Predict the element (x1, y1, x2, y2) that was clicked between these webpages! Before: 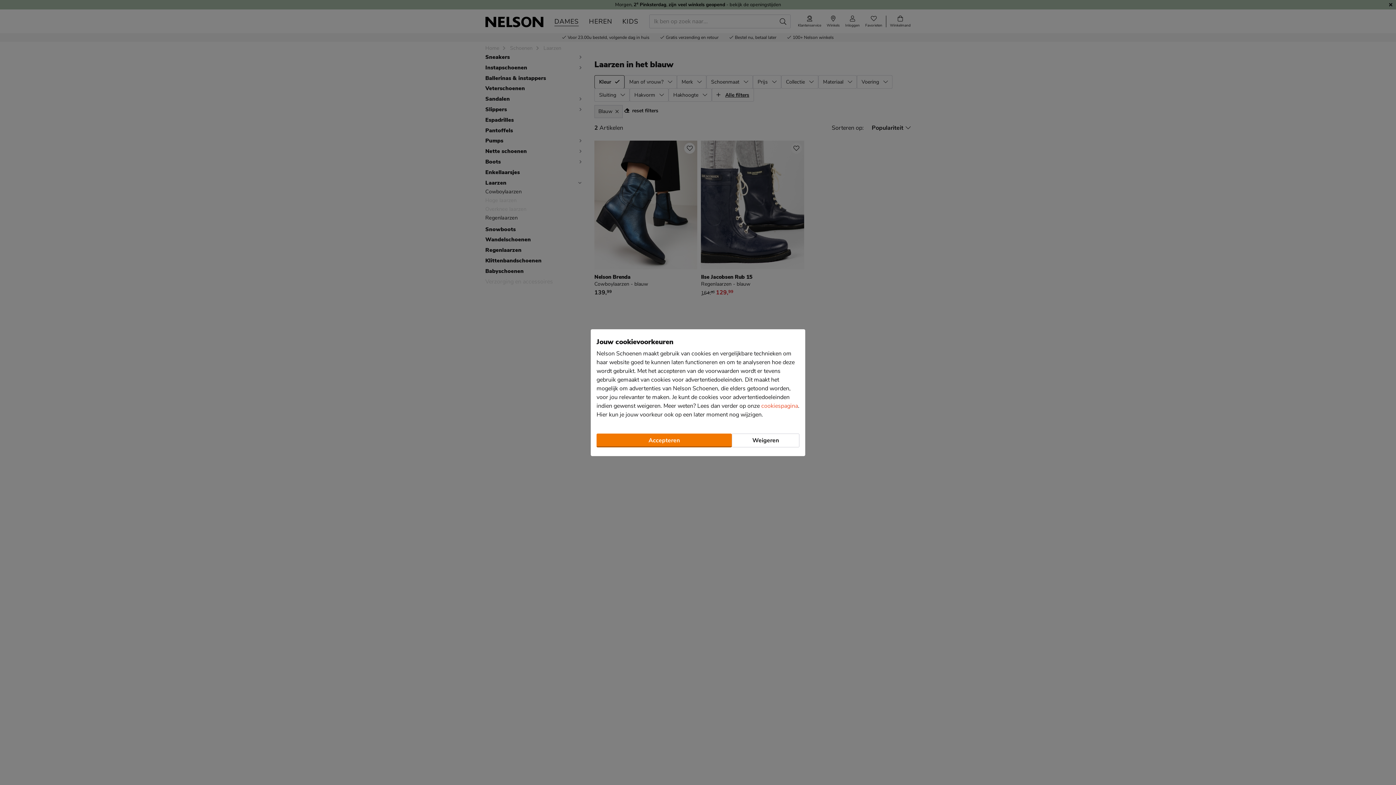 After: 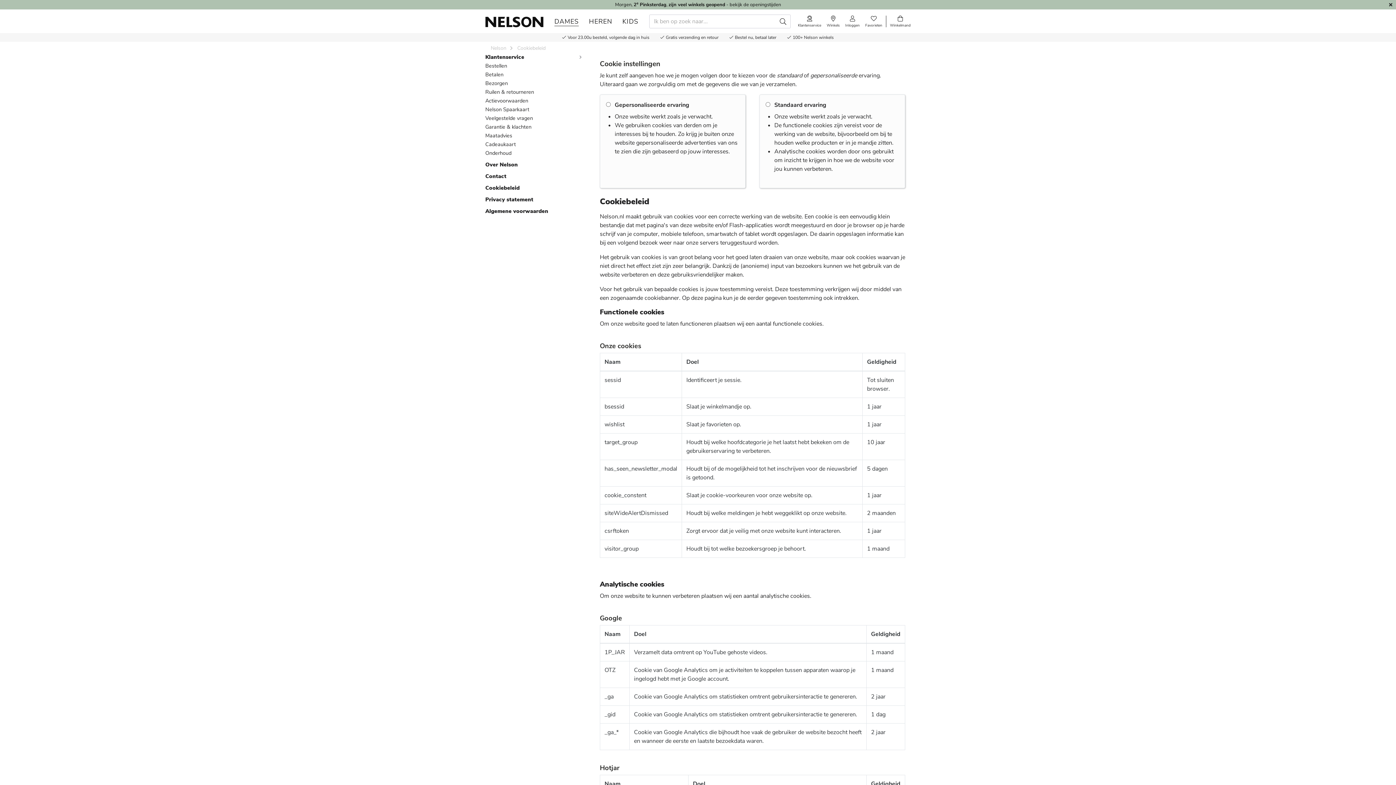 Action: bbox: (761, 402, 798, 410) label: cookiespagina